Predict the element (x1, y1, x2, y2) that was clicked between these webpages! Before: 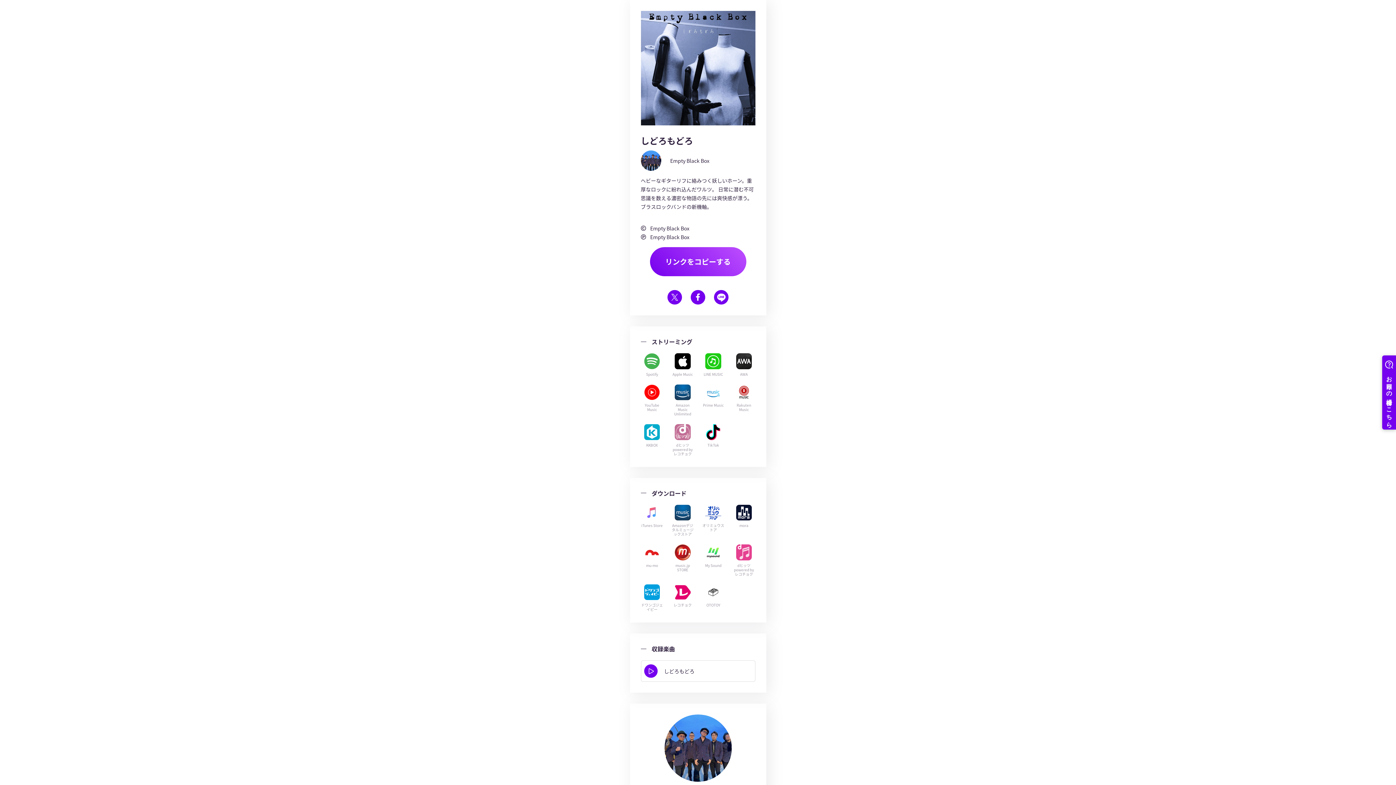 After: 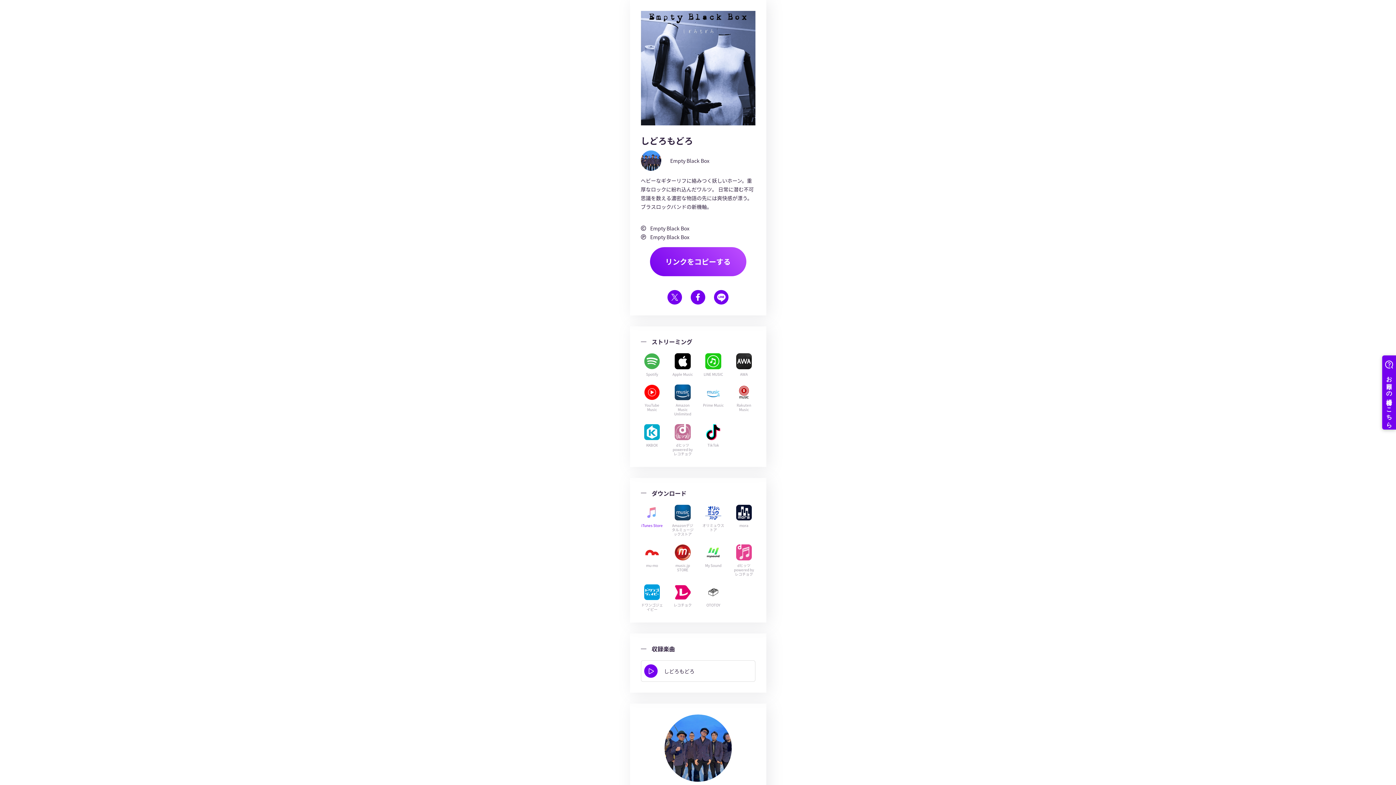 Action: bbox: (640, 504, 663, 528) label: iTunes Store